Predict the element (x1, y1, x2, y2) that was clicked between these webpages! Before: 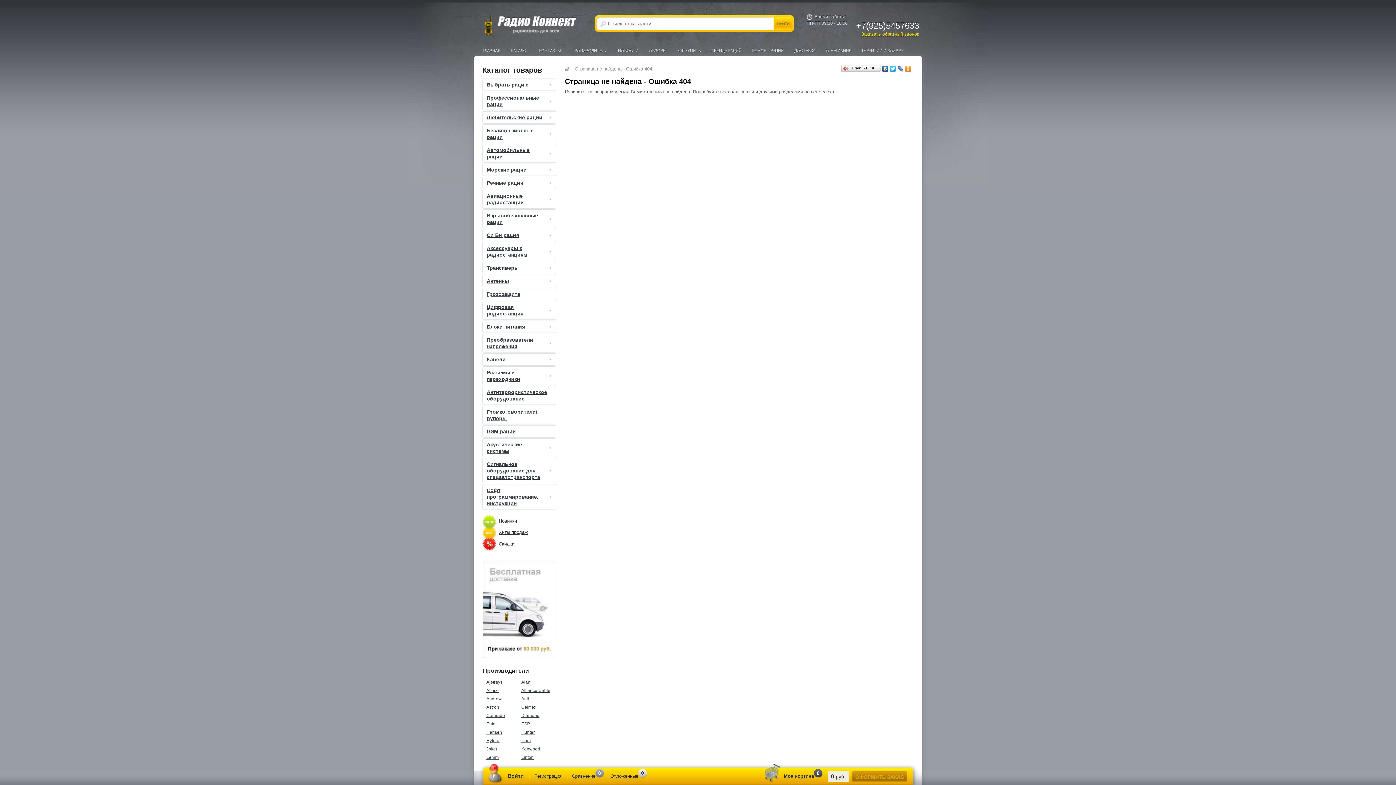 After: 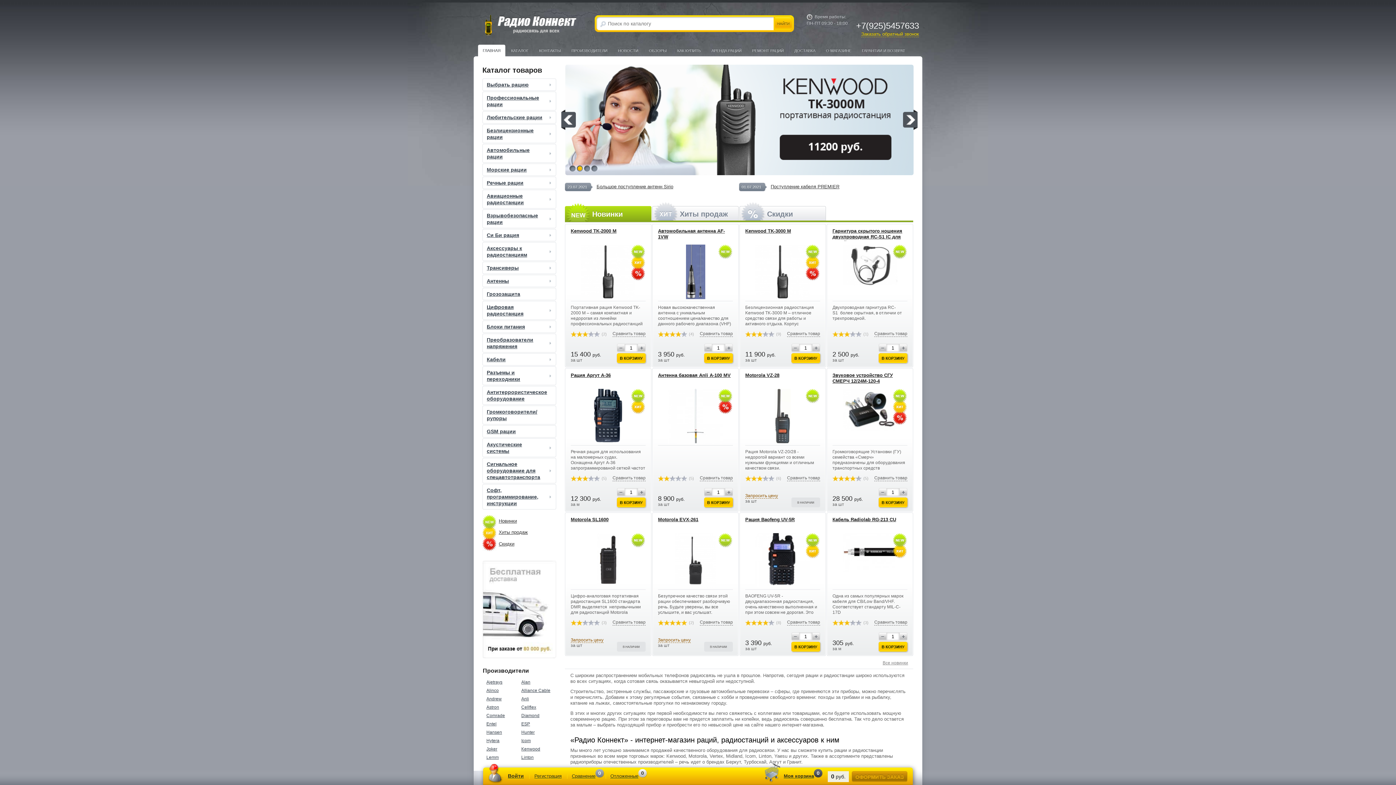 Action: bbox: (480, 14, 578, 36)